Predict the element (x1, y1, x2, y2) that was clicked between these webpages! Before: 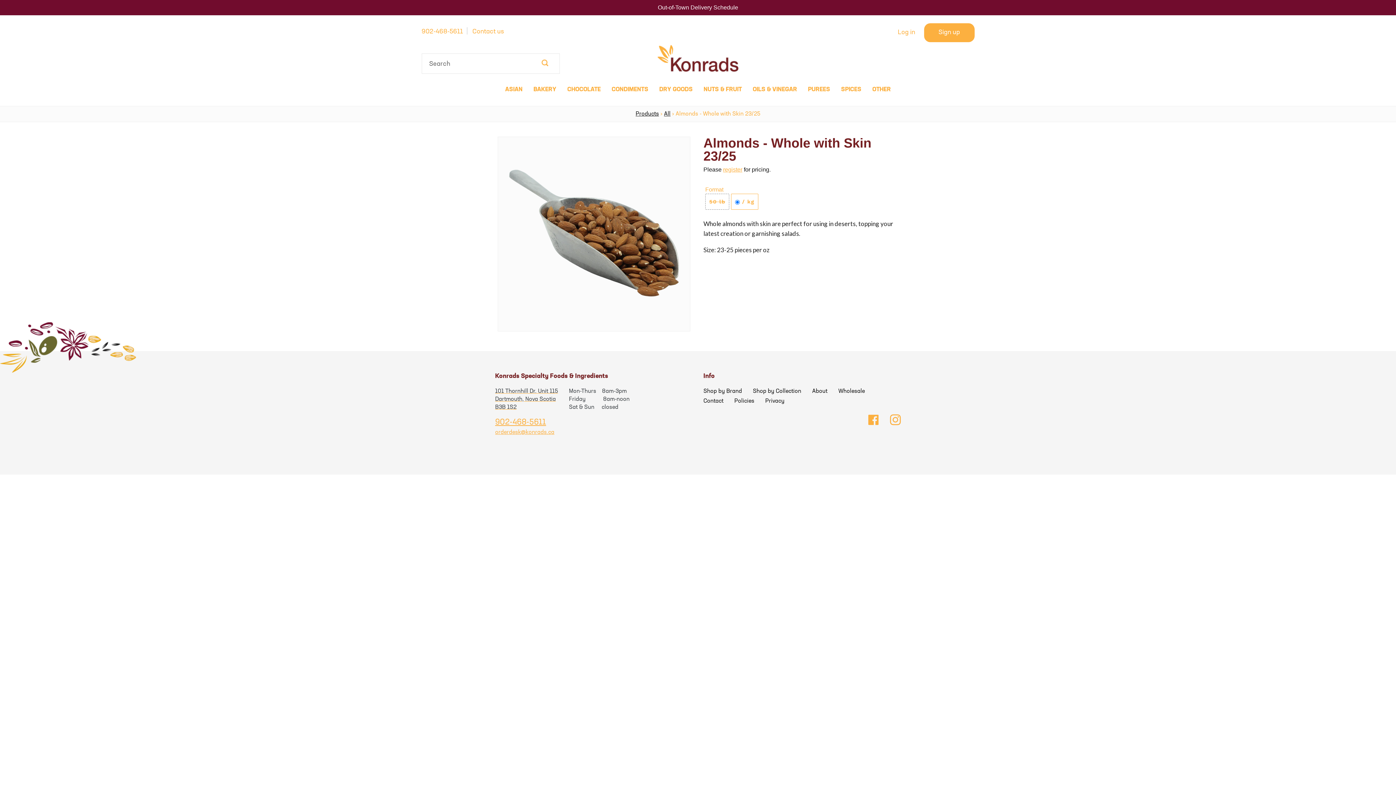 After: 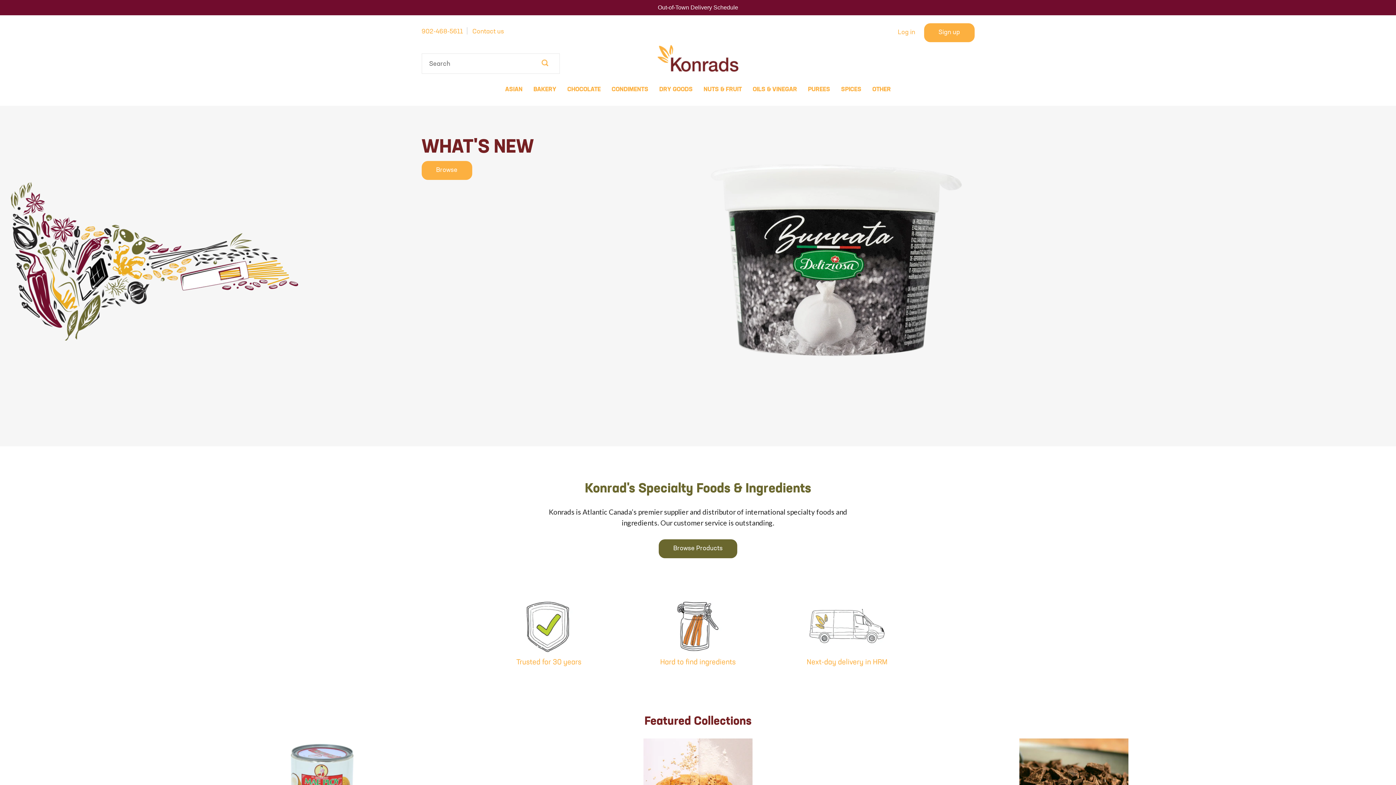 Action: bbox: (657, 66, 738, 72)